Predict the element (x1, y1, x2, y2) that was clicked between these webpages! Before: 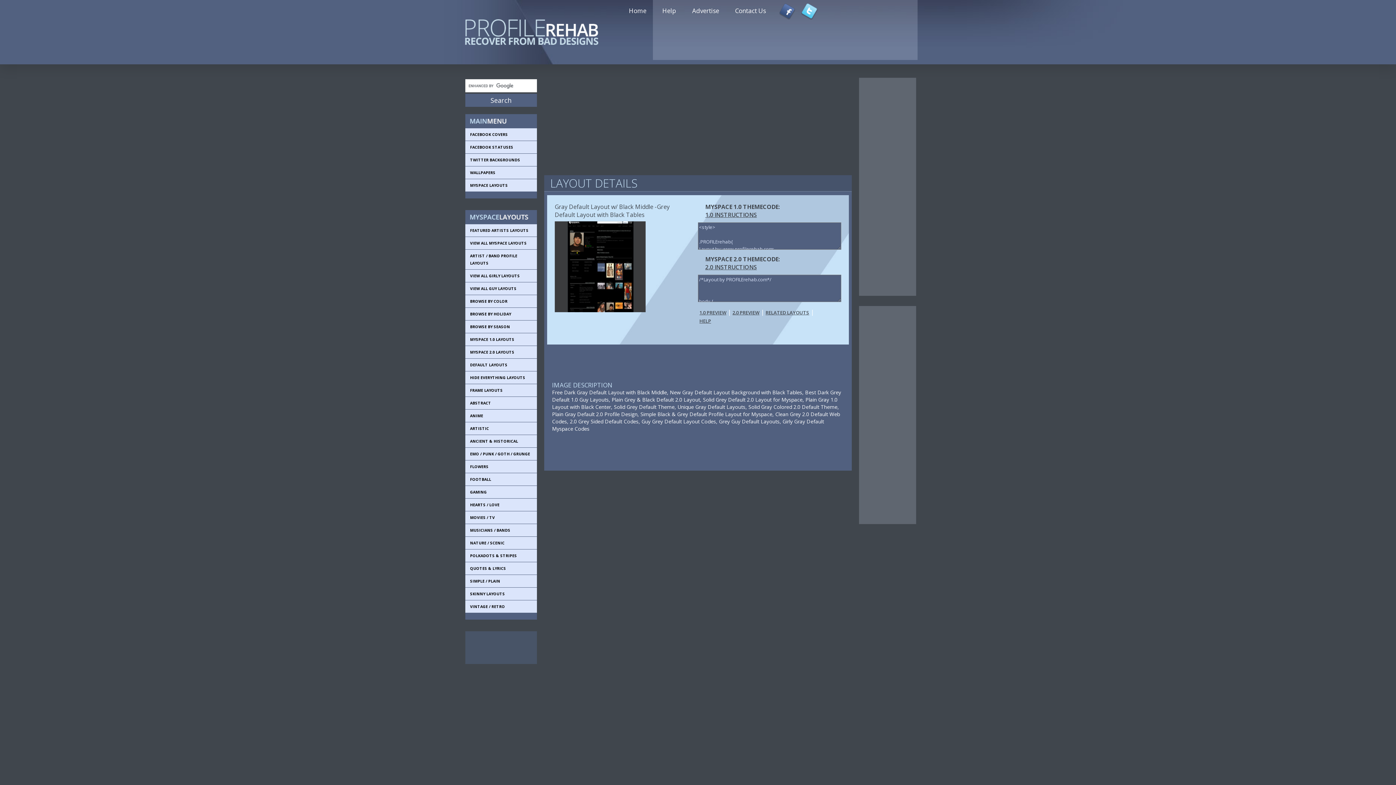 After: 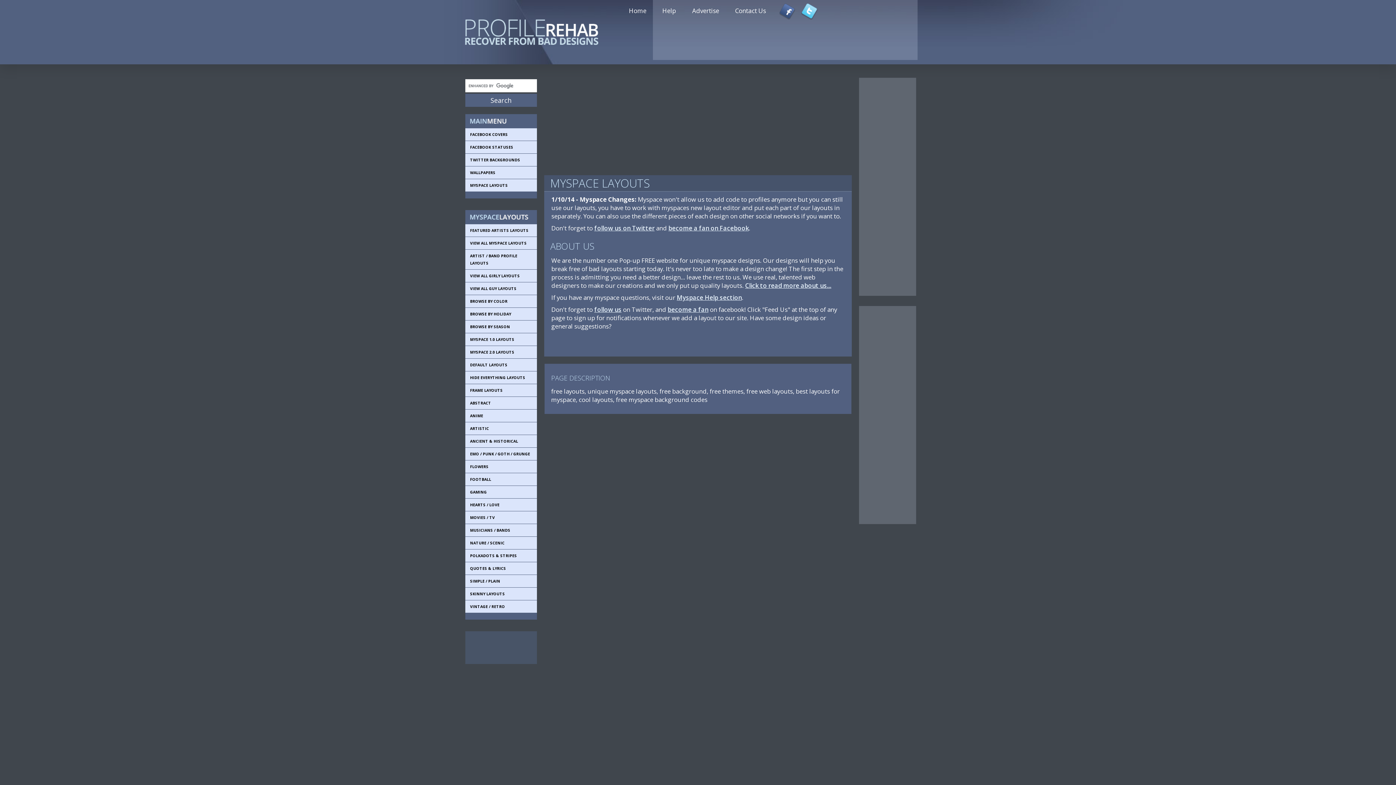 Action: label: MYSPACE LAYOUTS bbox: (470, 181, 536, 189)